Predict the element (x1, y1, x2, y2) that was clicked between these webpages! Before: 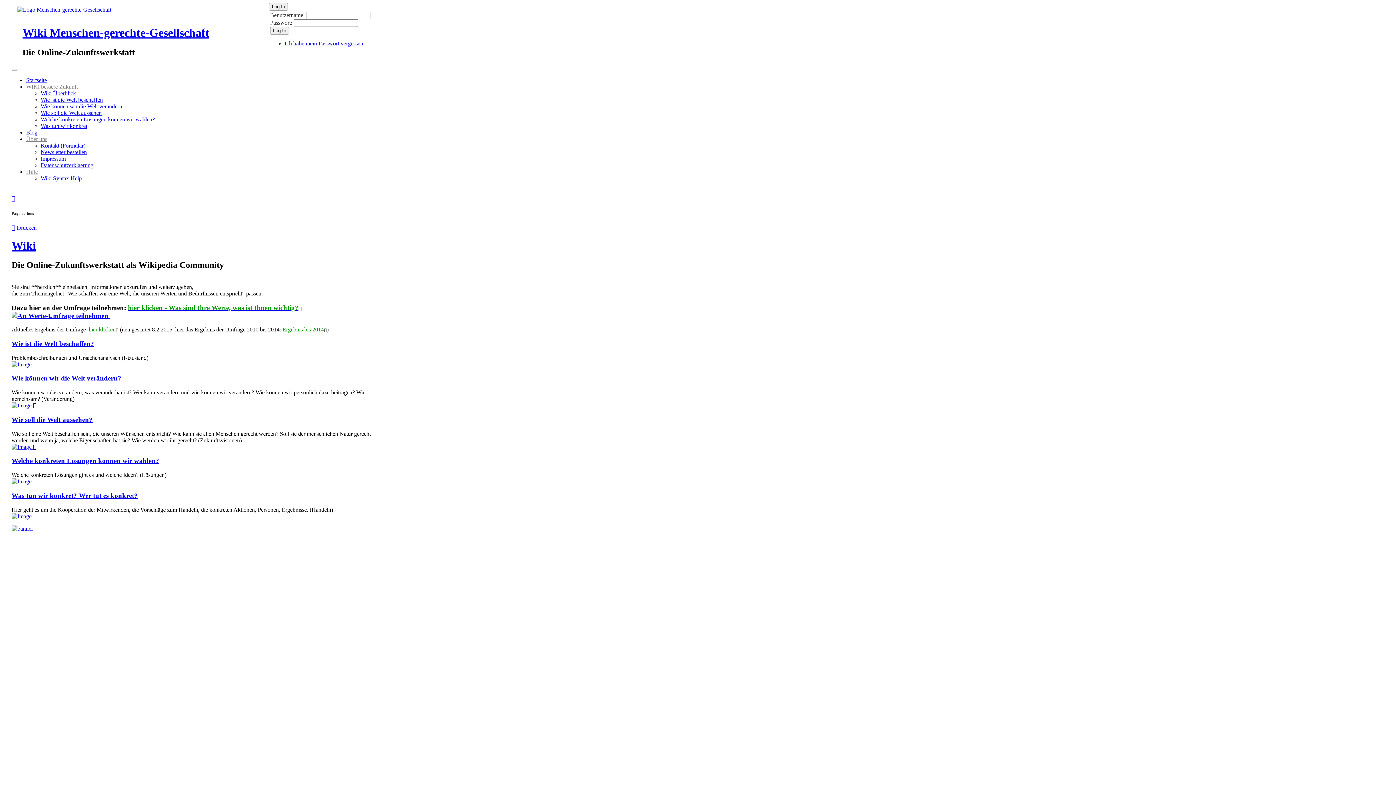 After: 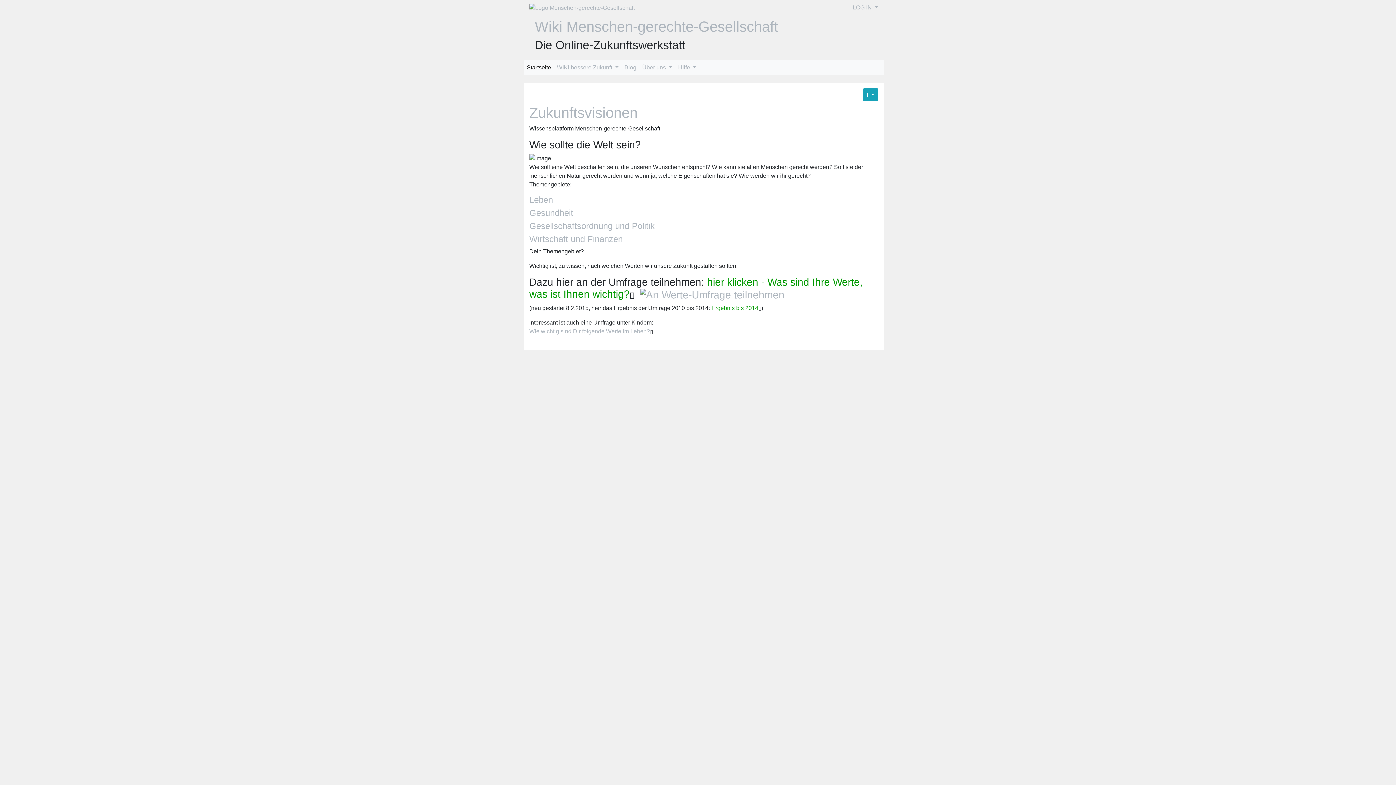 Action: label: Wie soll die Welt aussehen bbox: (40, 109, 101, 115)